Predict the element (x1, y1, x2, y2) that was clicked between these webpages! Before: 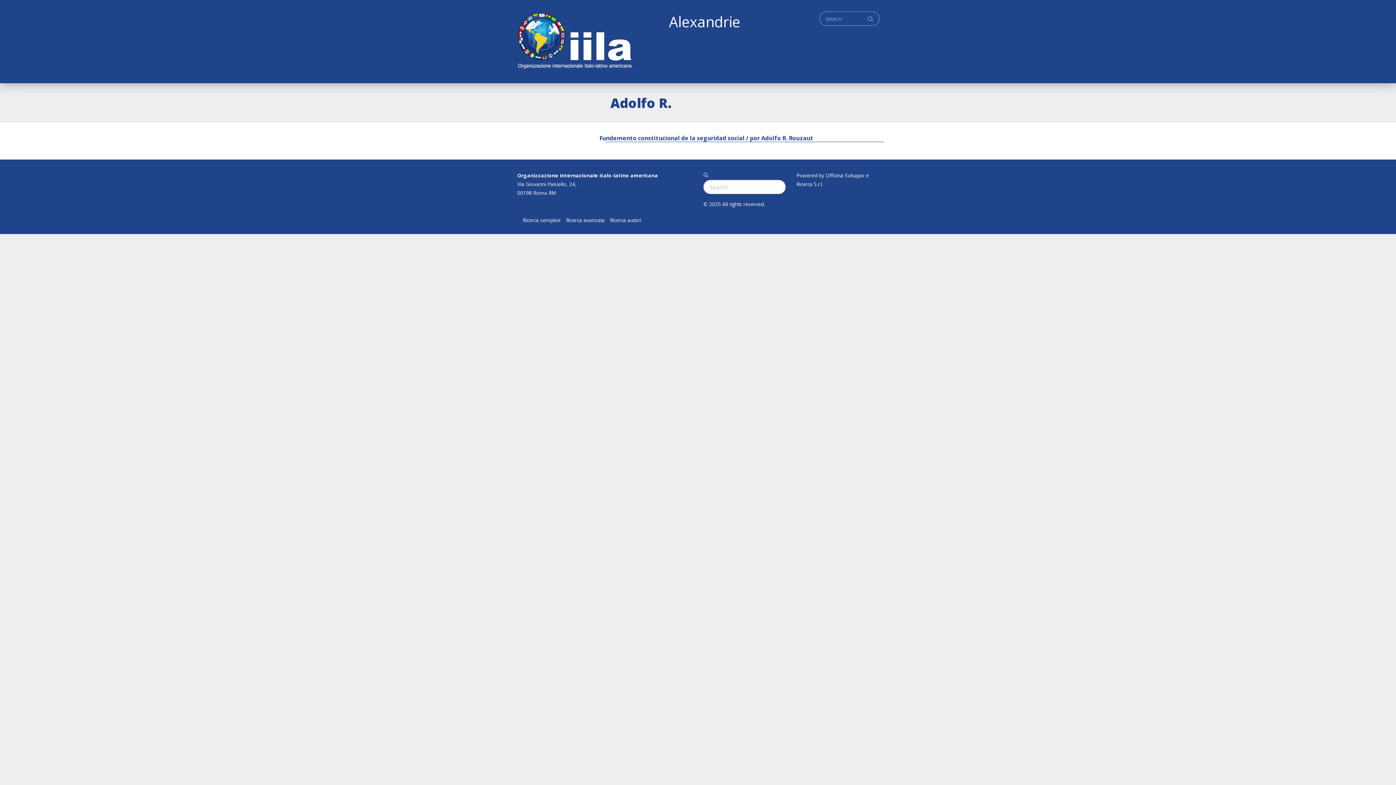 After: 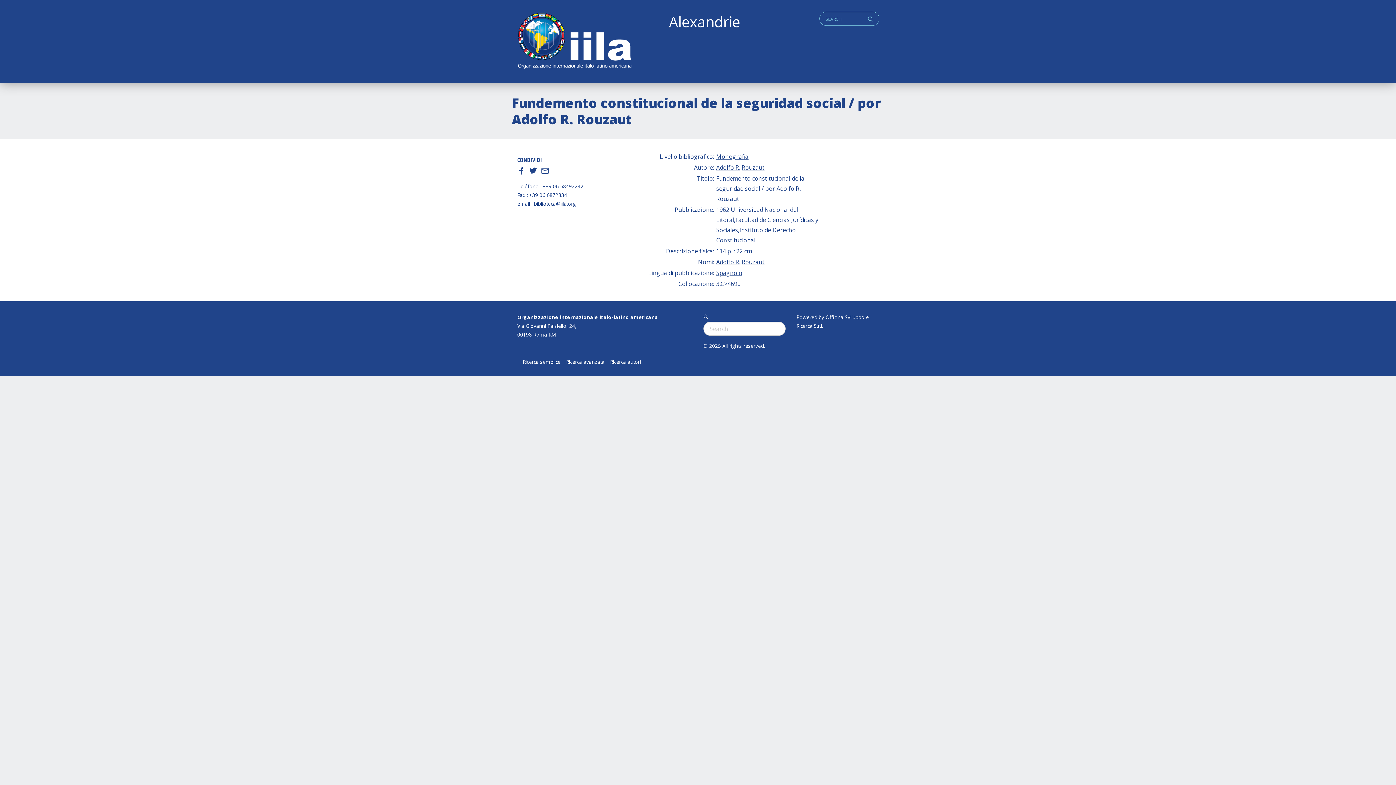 Action: label: Fundemento constitucional de la seguridad social / por Adolfo R. Rouzaut bbox: (605, 134, 884, 142)